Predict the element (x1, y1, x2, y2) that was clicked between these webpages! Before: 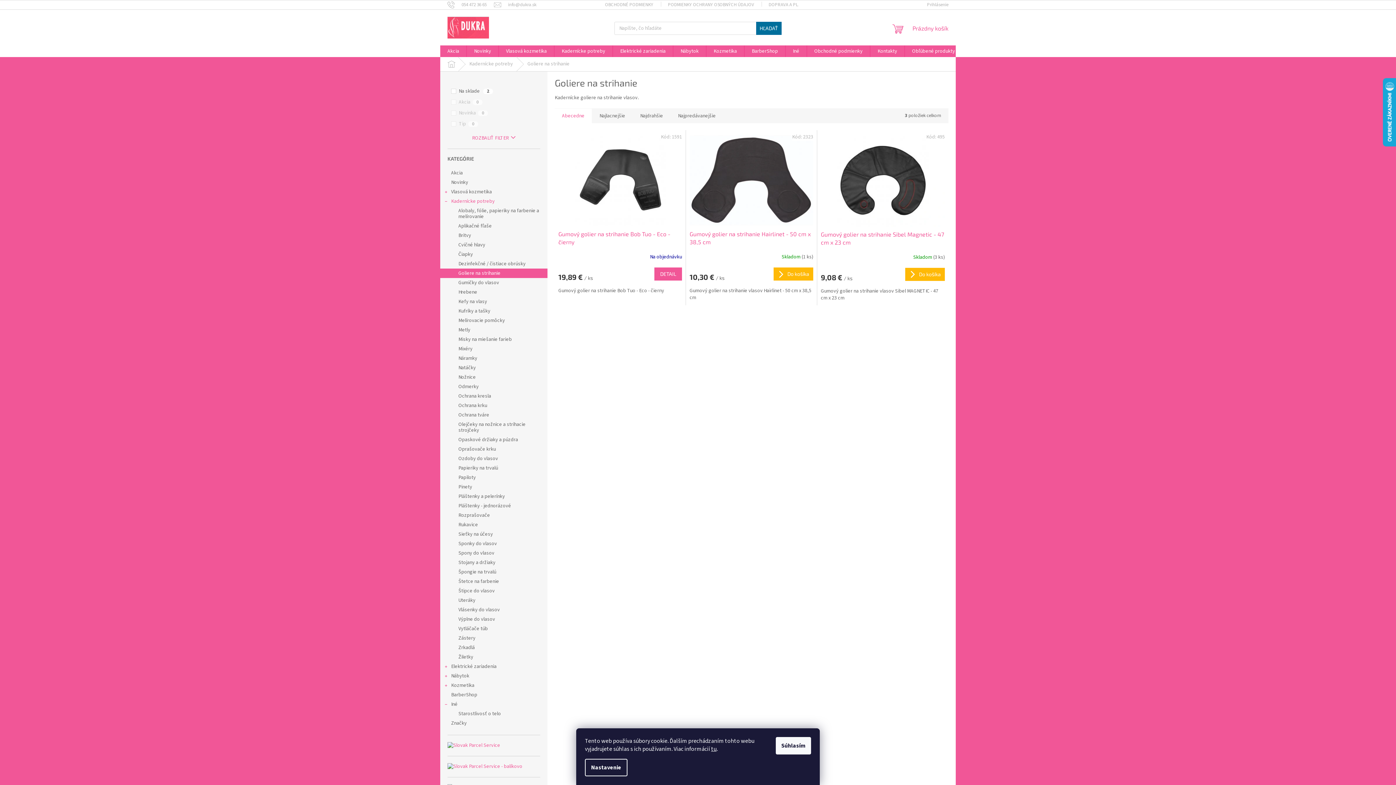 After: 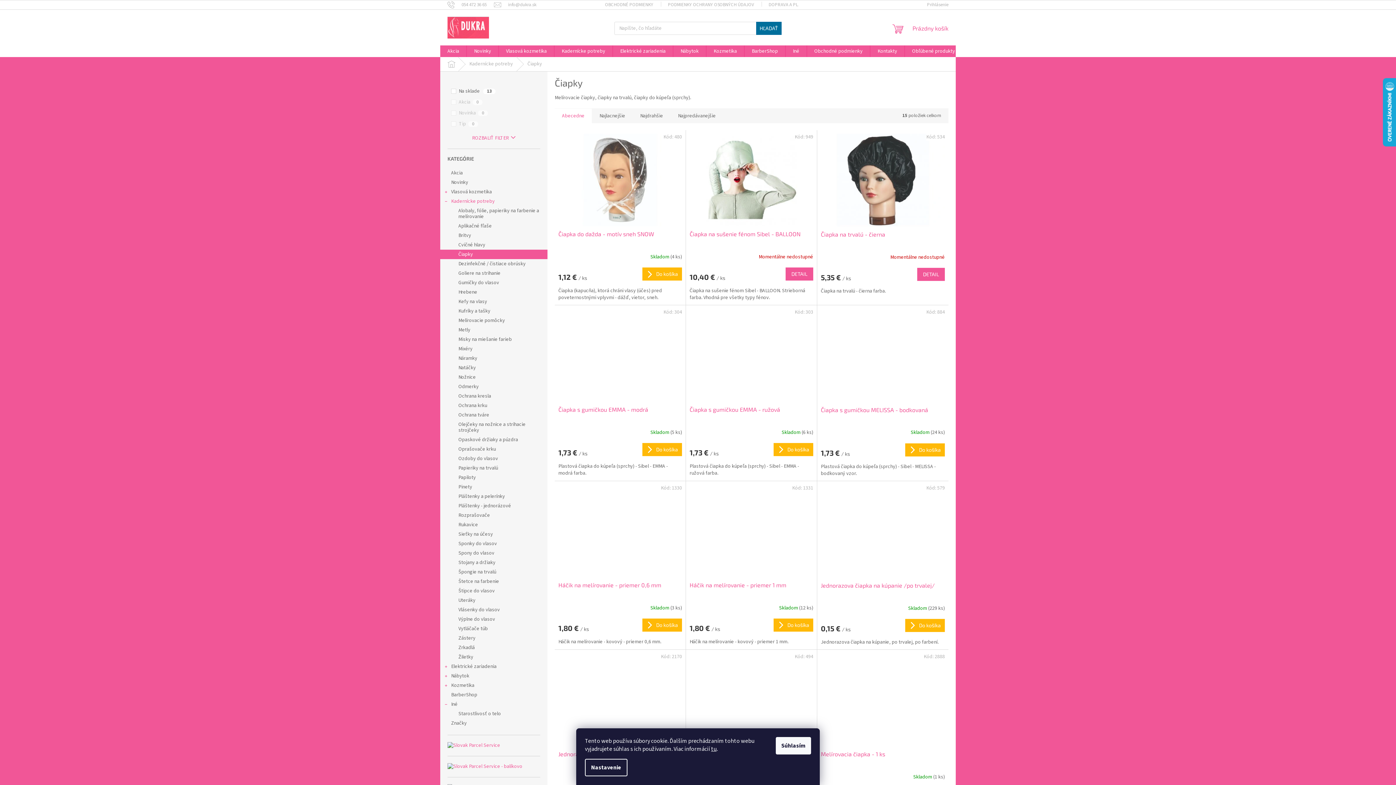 Action: bbox: (440, 249, 547, 259) label: Čiapky